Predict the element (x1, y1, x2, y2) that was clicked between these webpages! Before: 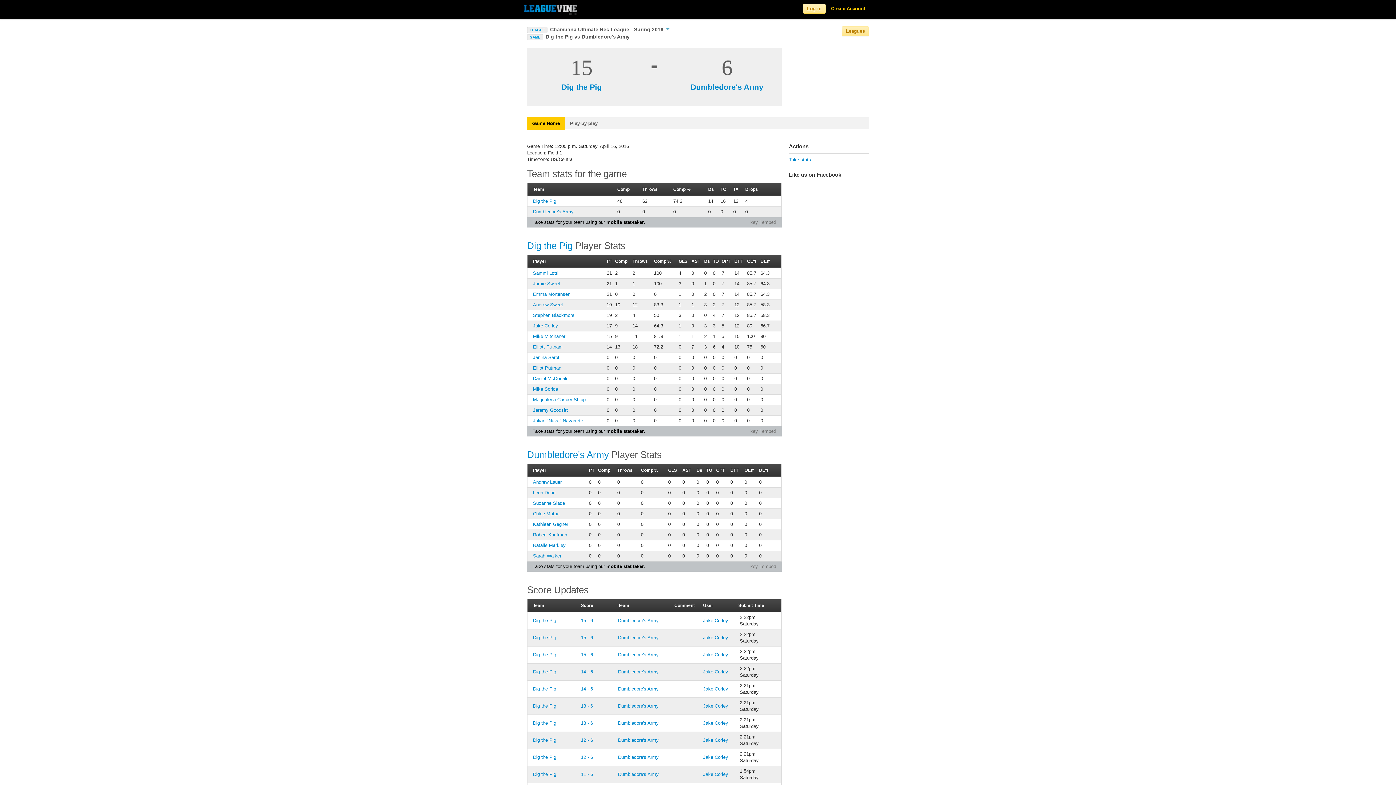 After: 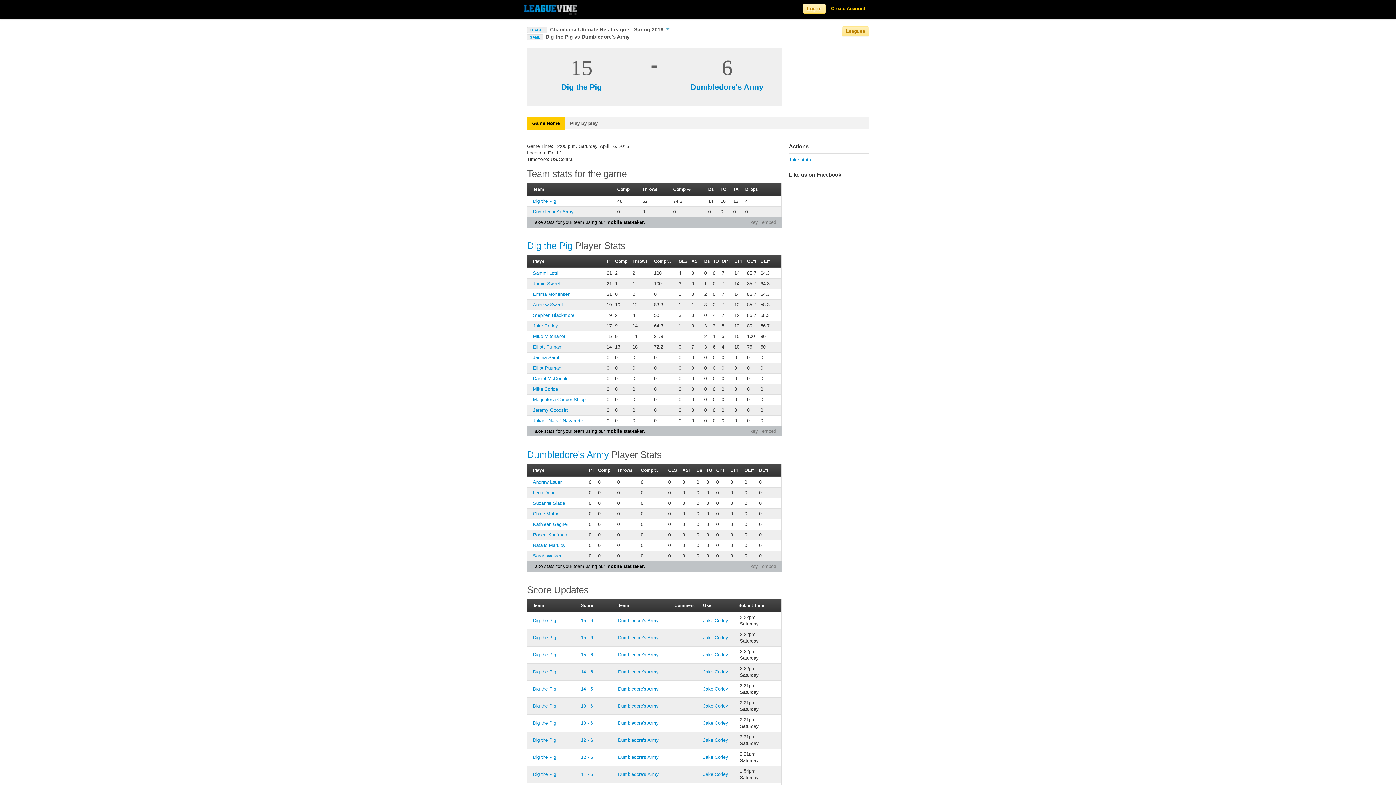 Action: label: 14 - 6 bbox: (581, 669, 593, 674)